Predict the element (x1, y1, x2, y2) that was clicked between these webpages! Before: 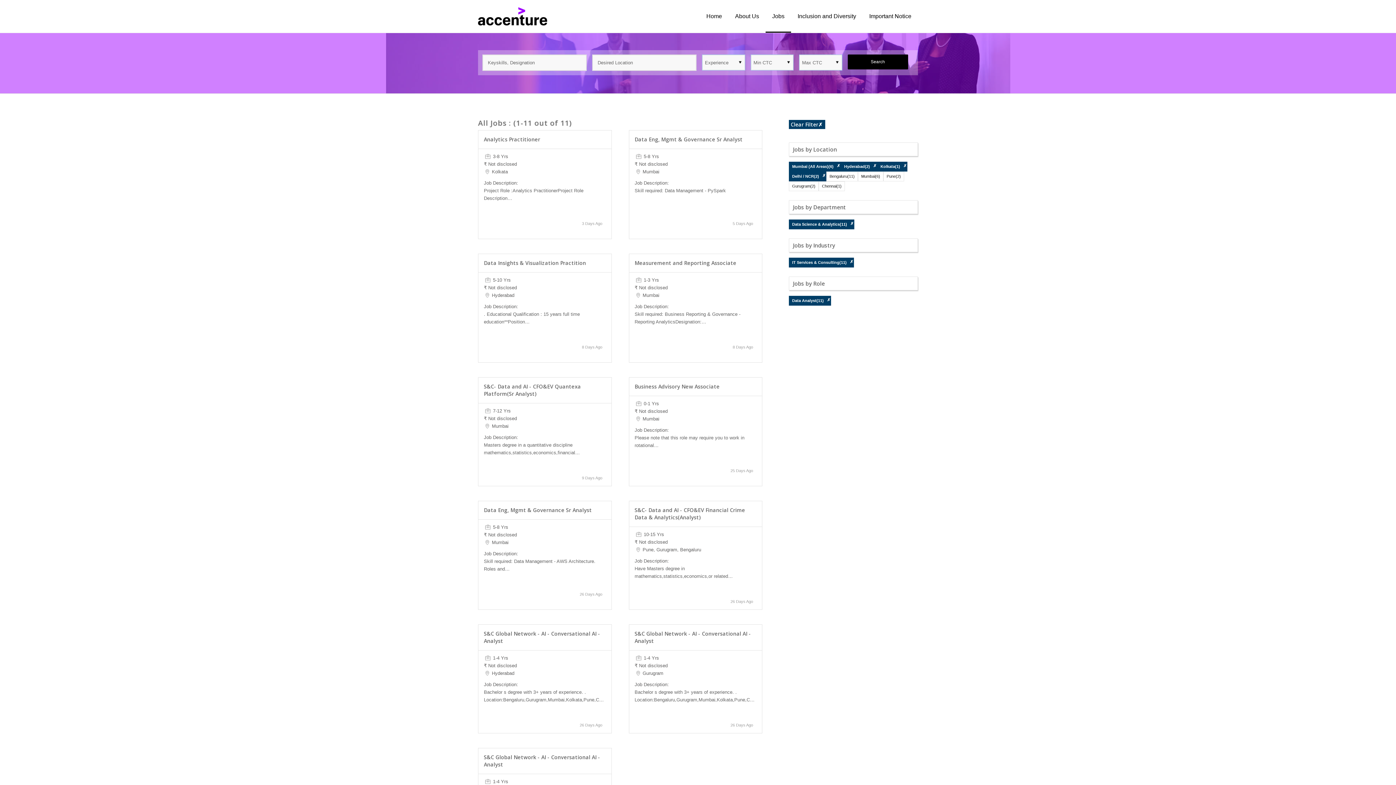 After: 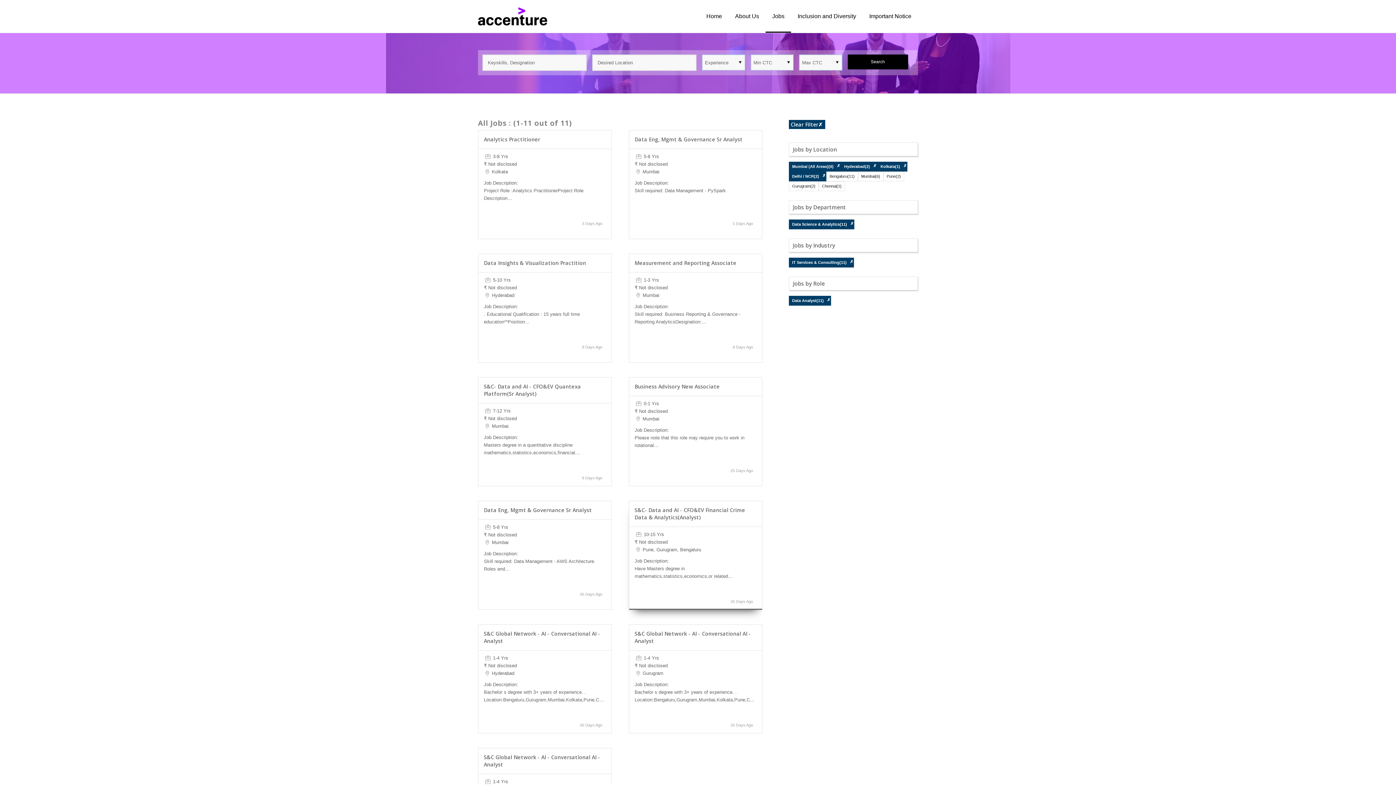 Action: label: S&C- Data and AI - CFO&EV Financial Crime Data & Analytics(Analyst) bbox: (634, 506, 745, 521)